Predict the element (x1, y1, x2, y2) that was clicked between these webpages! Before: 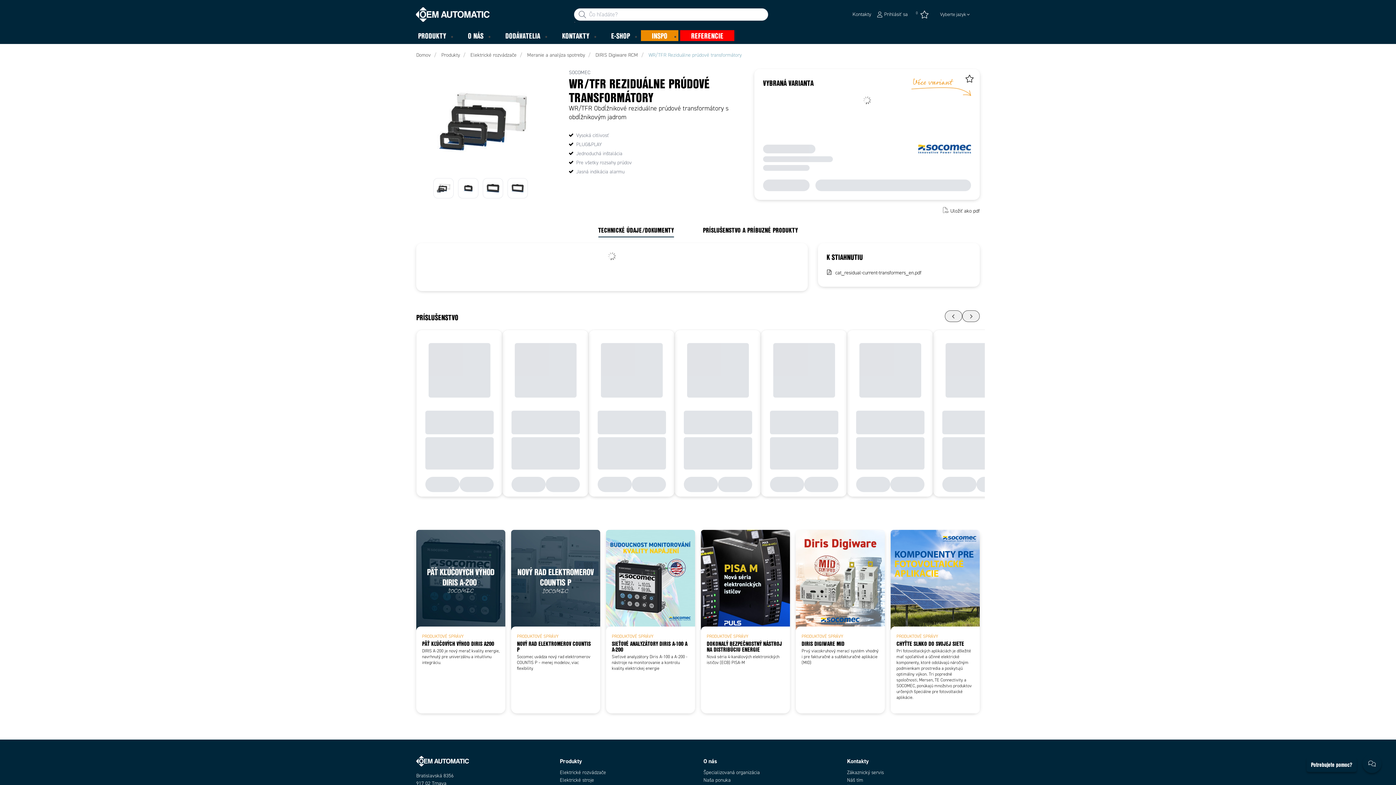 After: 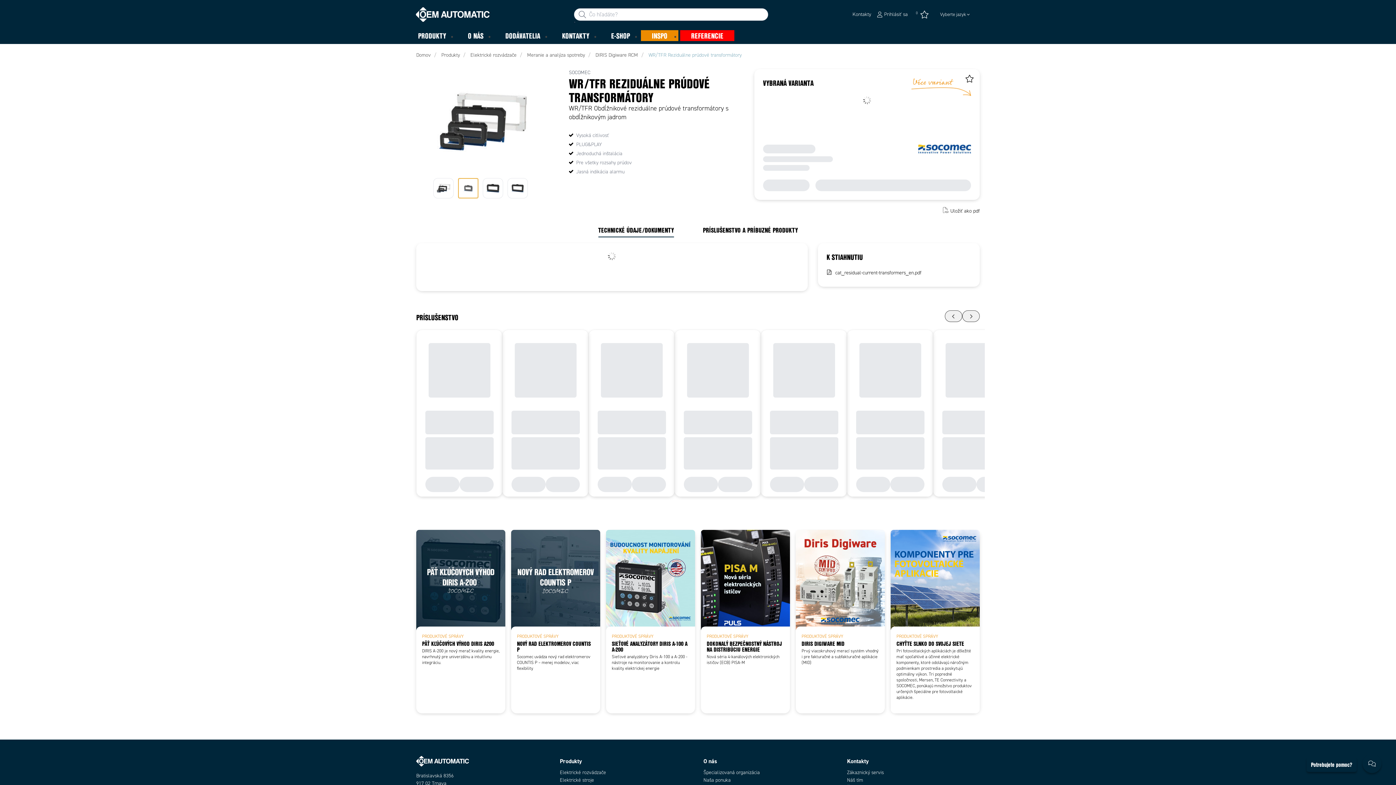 Action: bbox: (458, 178, 478, 198)